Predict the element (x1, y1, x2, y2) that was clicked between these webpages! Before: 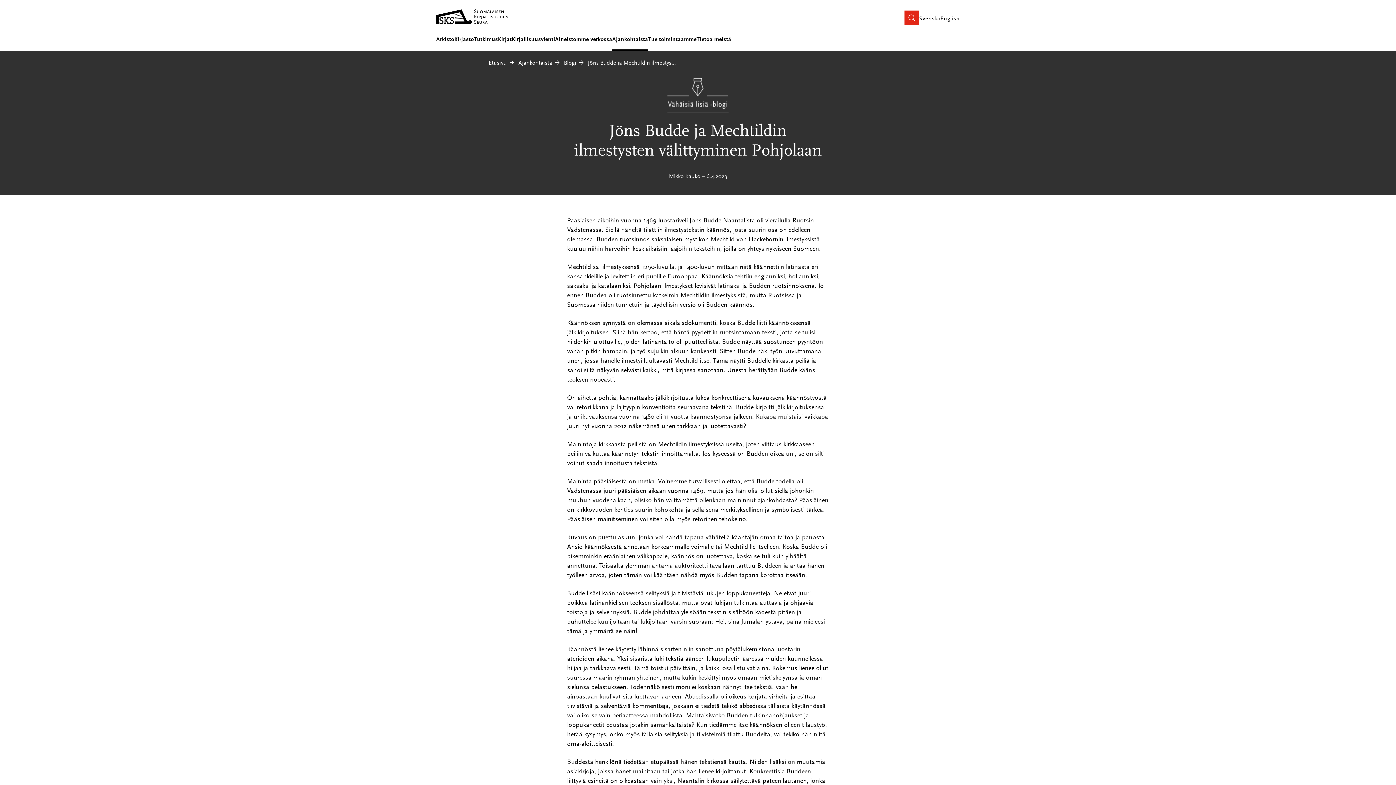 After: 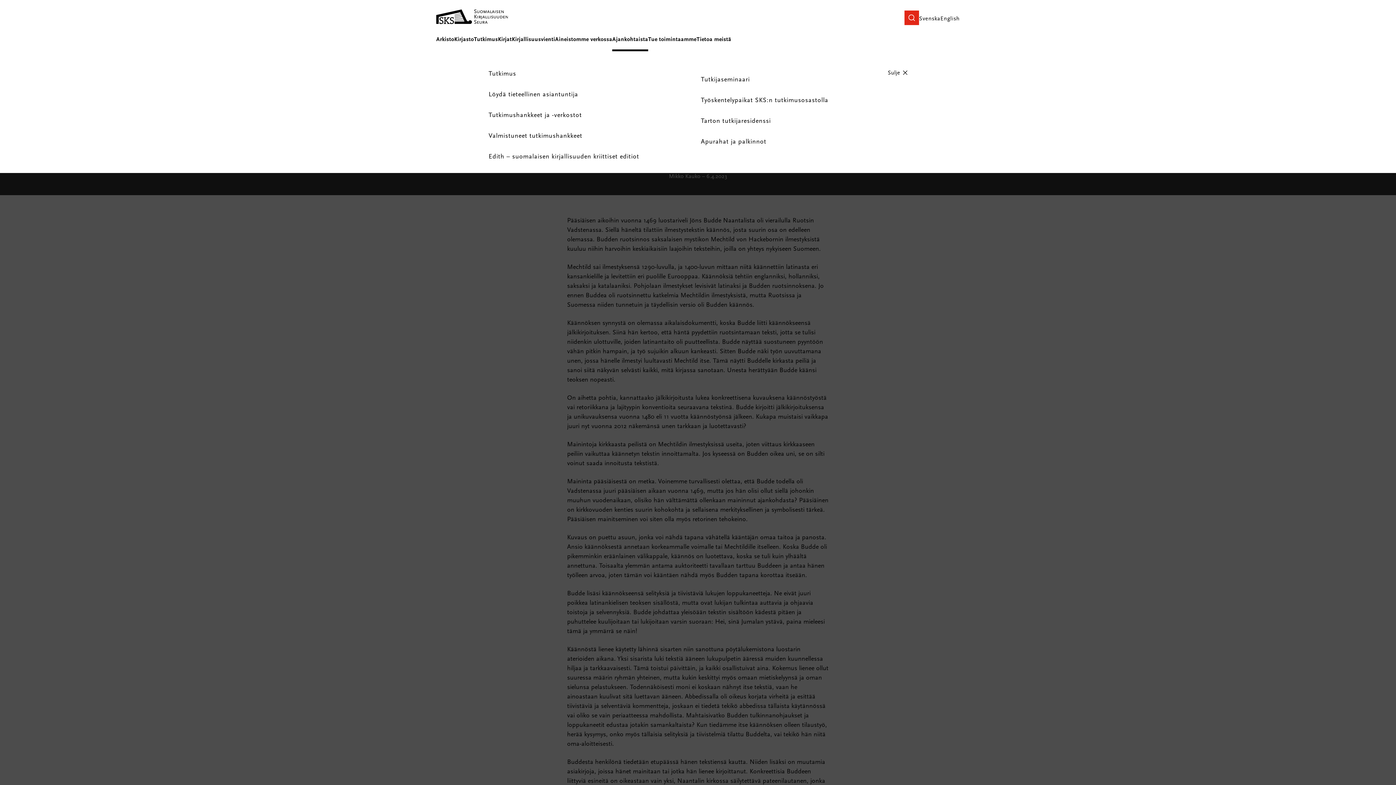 Action: bbox: (474, 27, 498, 51) label: Open submenu